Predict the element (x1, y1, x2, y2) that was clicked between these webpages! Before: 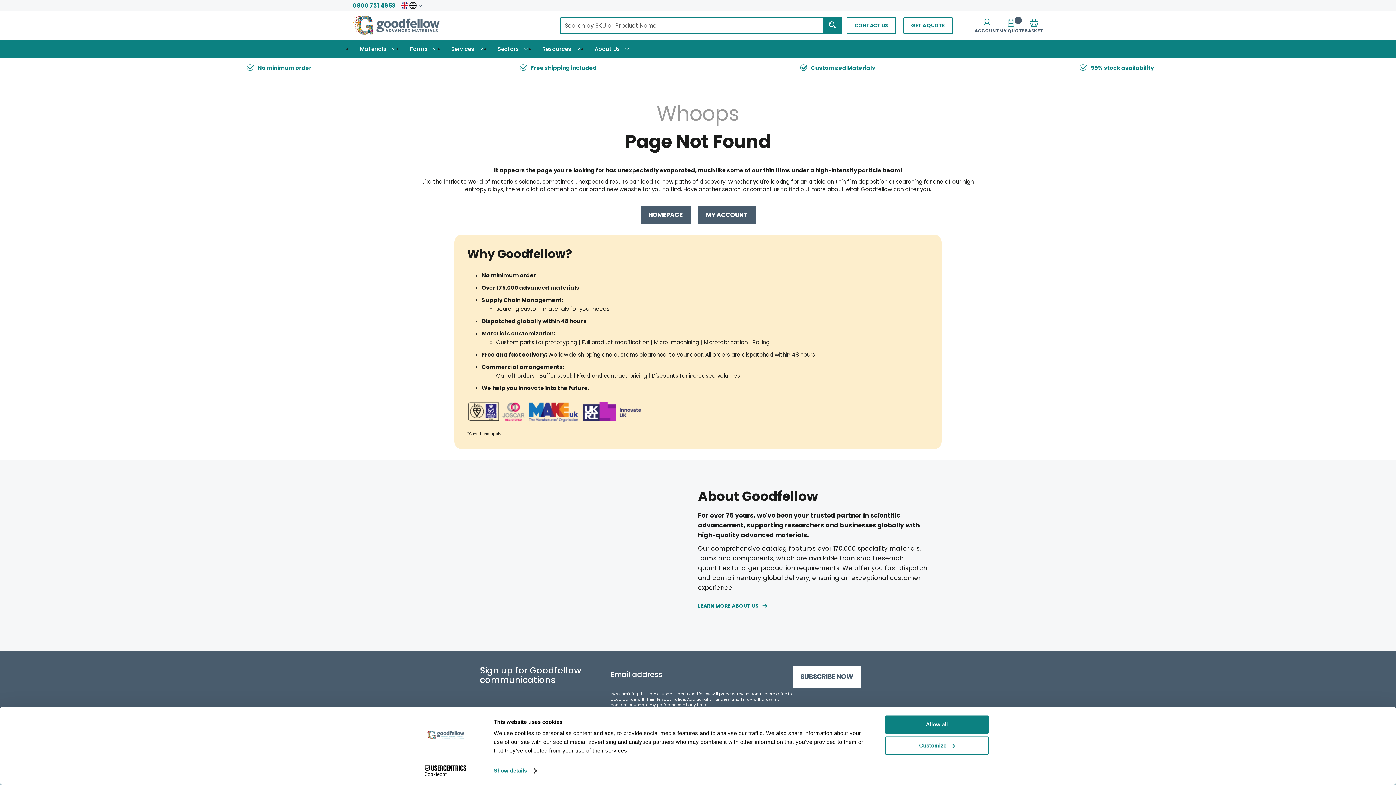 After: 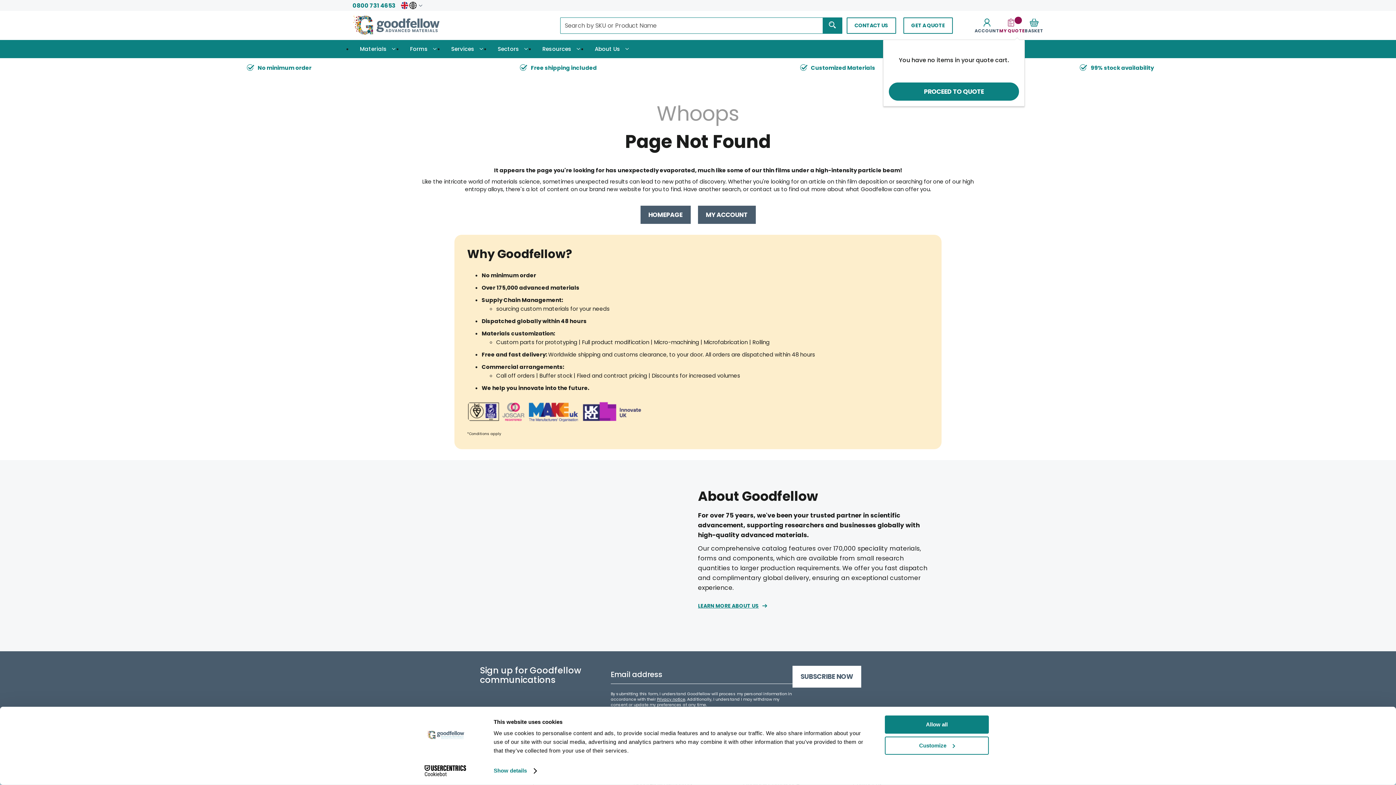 Action: bbox: (999, 18, 1025, 32) label: MY QUOTE